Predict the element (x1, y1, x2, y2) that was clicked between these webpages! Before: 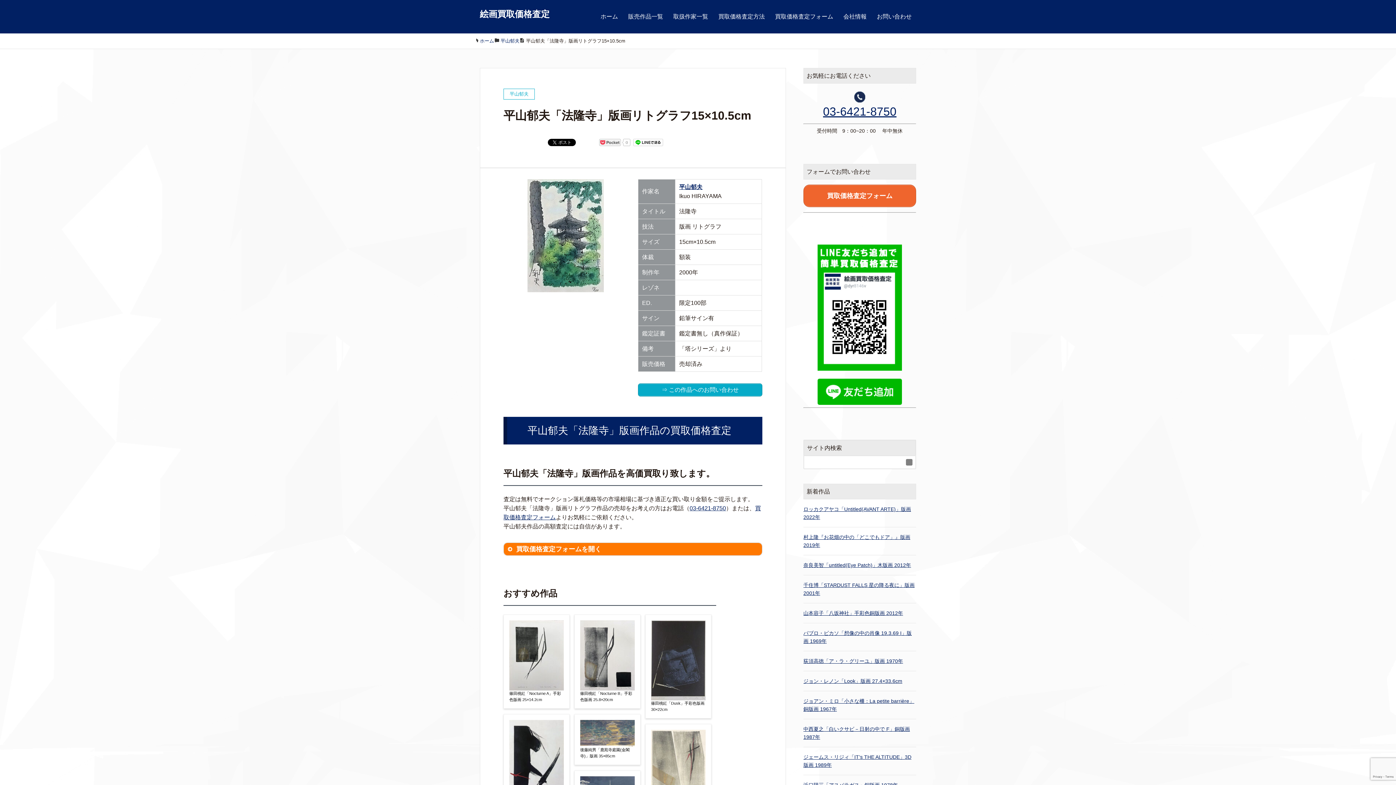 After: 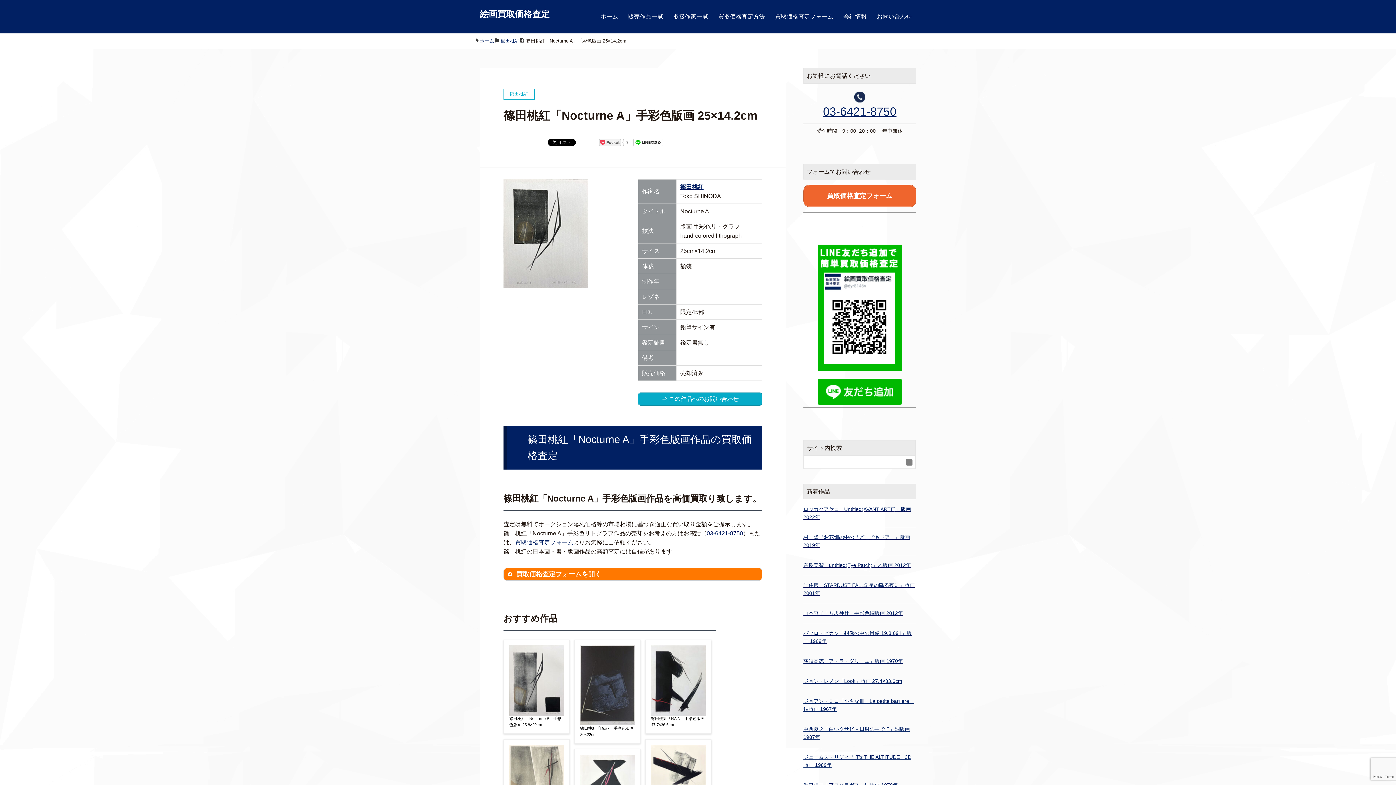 Action: bbox: (509, 620, 564, 690)